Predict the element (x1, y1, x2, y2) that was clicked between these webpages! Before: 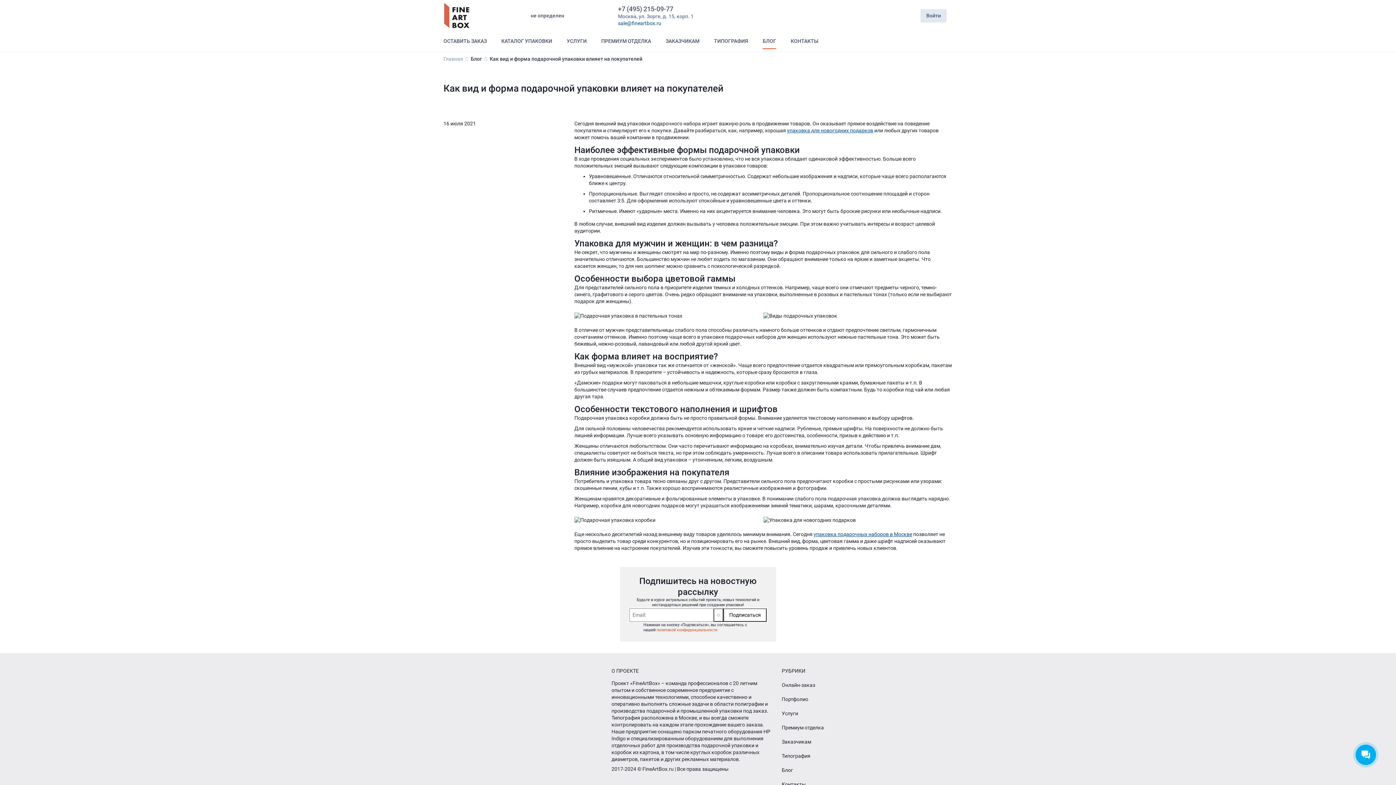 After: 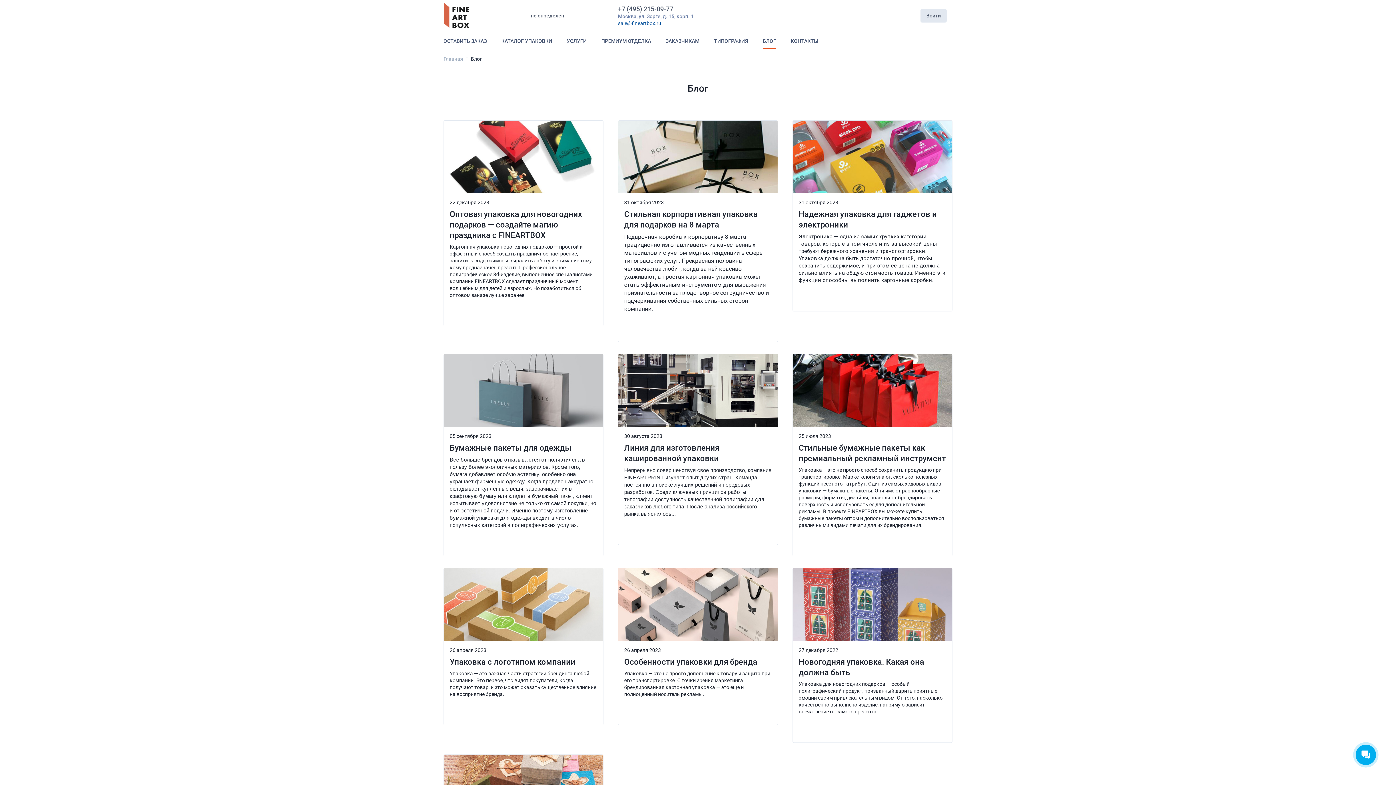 Action: bbox: (470, 56, 482, 61) label: Блог